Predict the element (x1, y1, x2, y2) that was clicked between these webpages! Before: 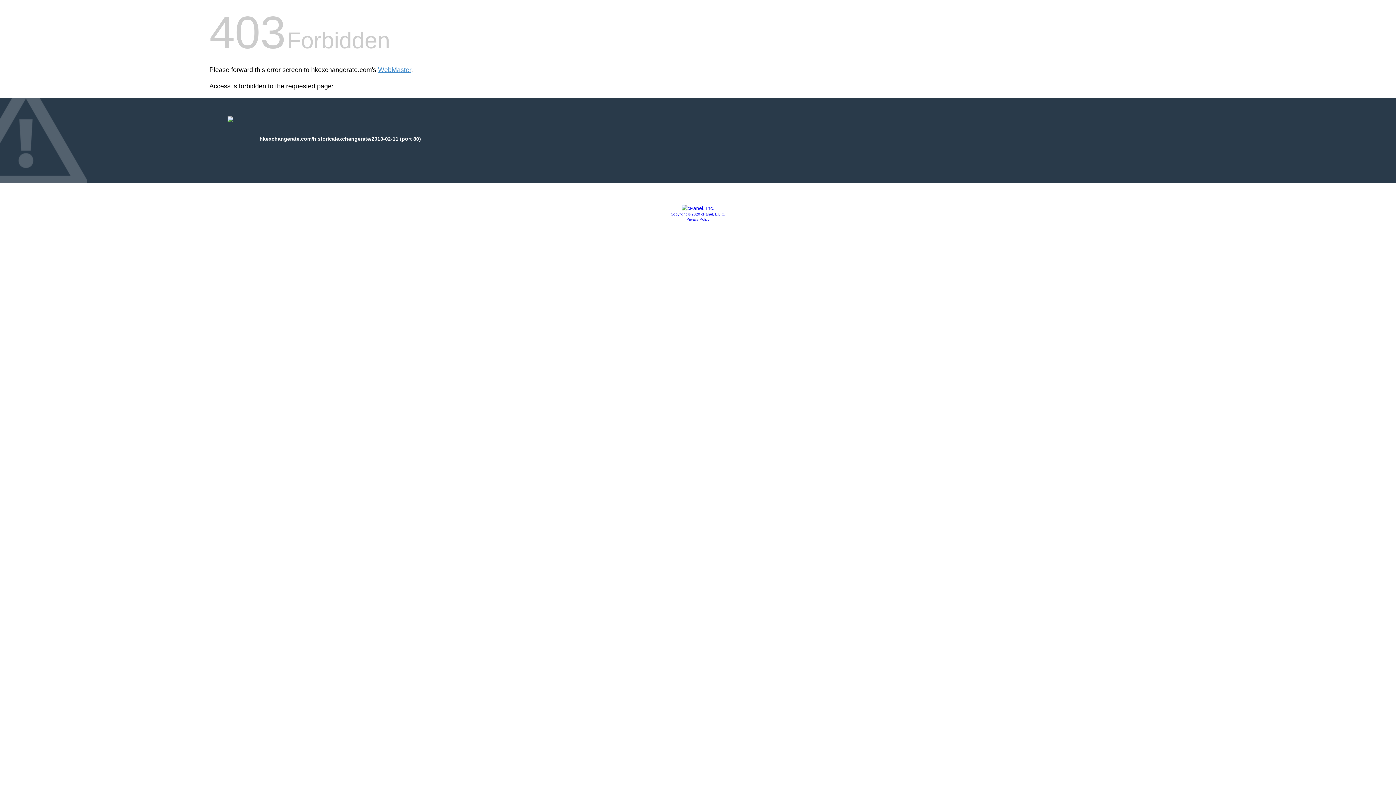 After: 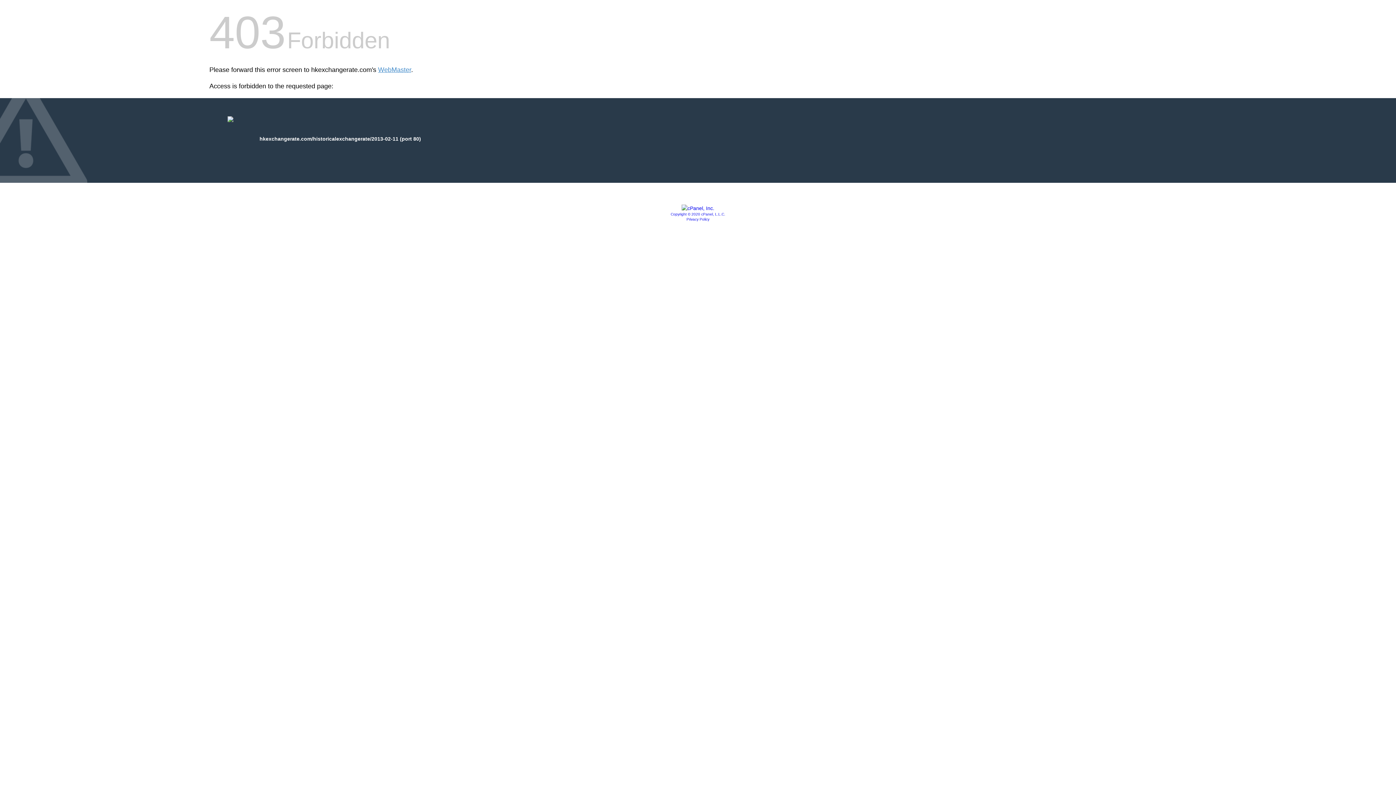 Action: bbox: (686, 217, 709, 221) label: Privacy Policy